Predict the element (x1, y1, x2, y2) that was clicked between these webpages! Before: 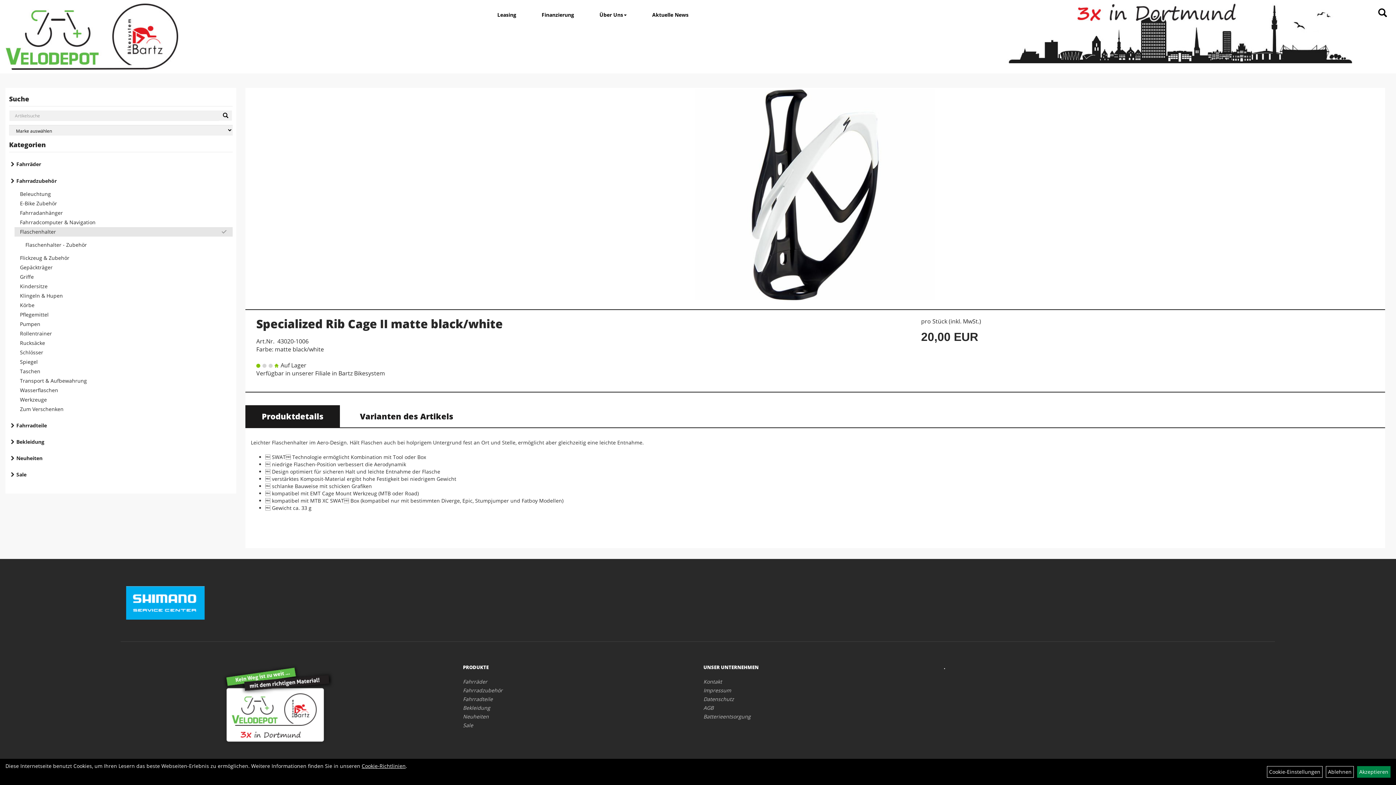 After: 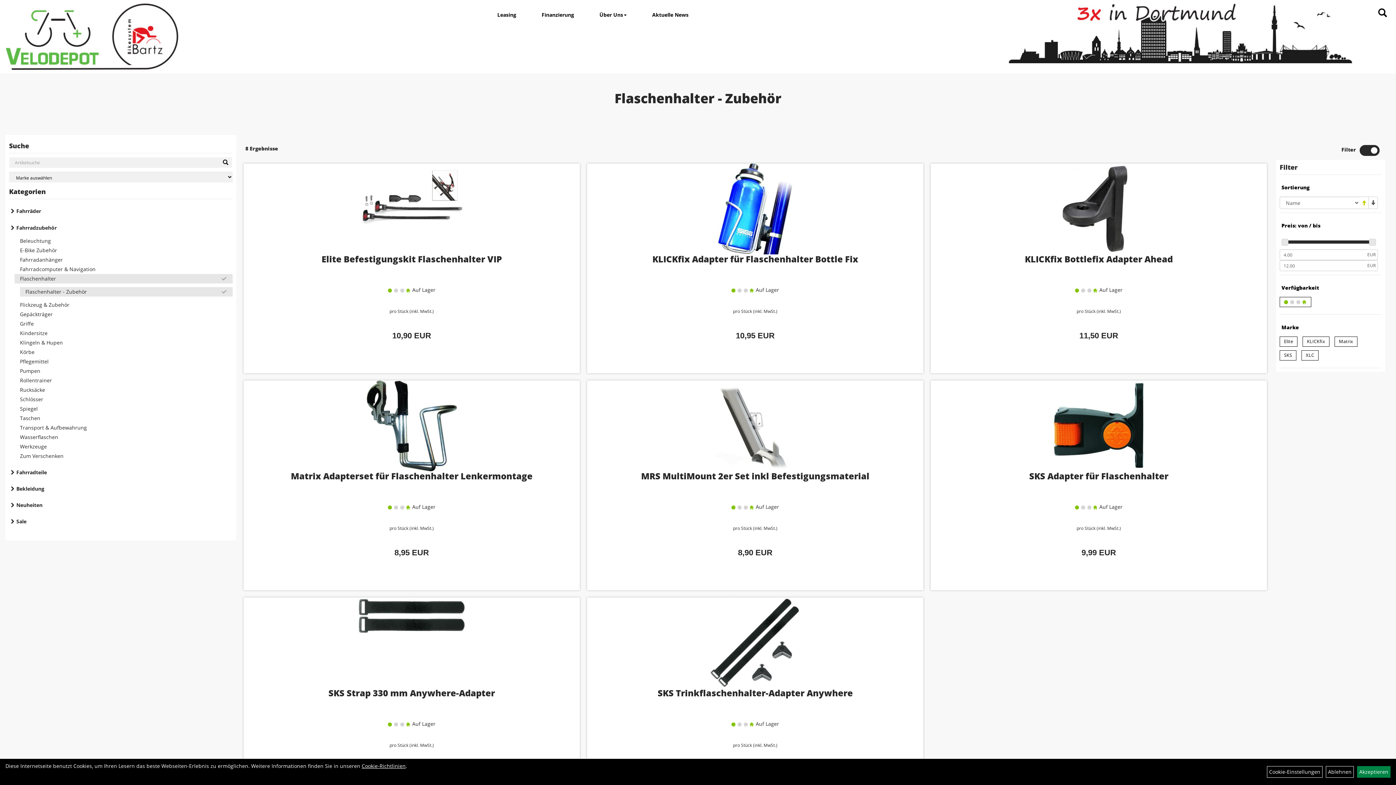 Action: bbox: (20, 240, 232, 249) label: Flaschenhalter - Zubehör